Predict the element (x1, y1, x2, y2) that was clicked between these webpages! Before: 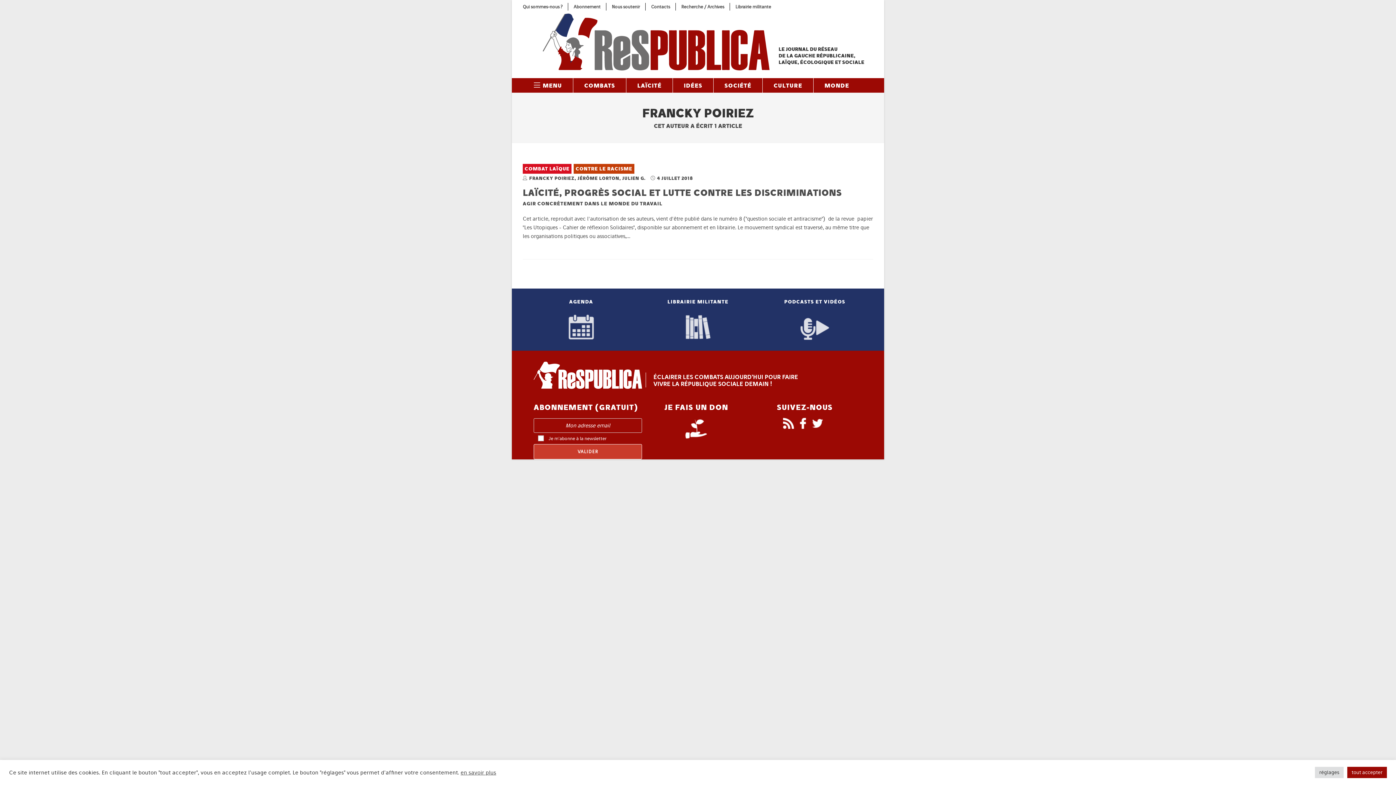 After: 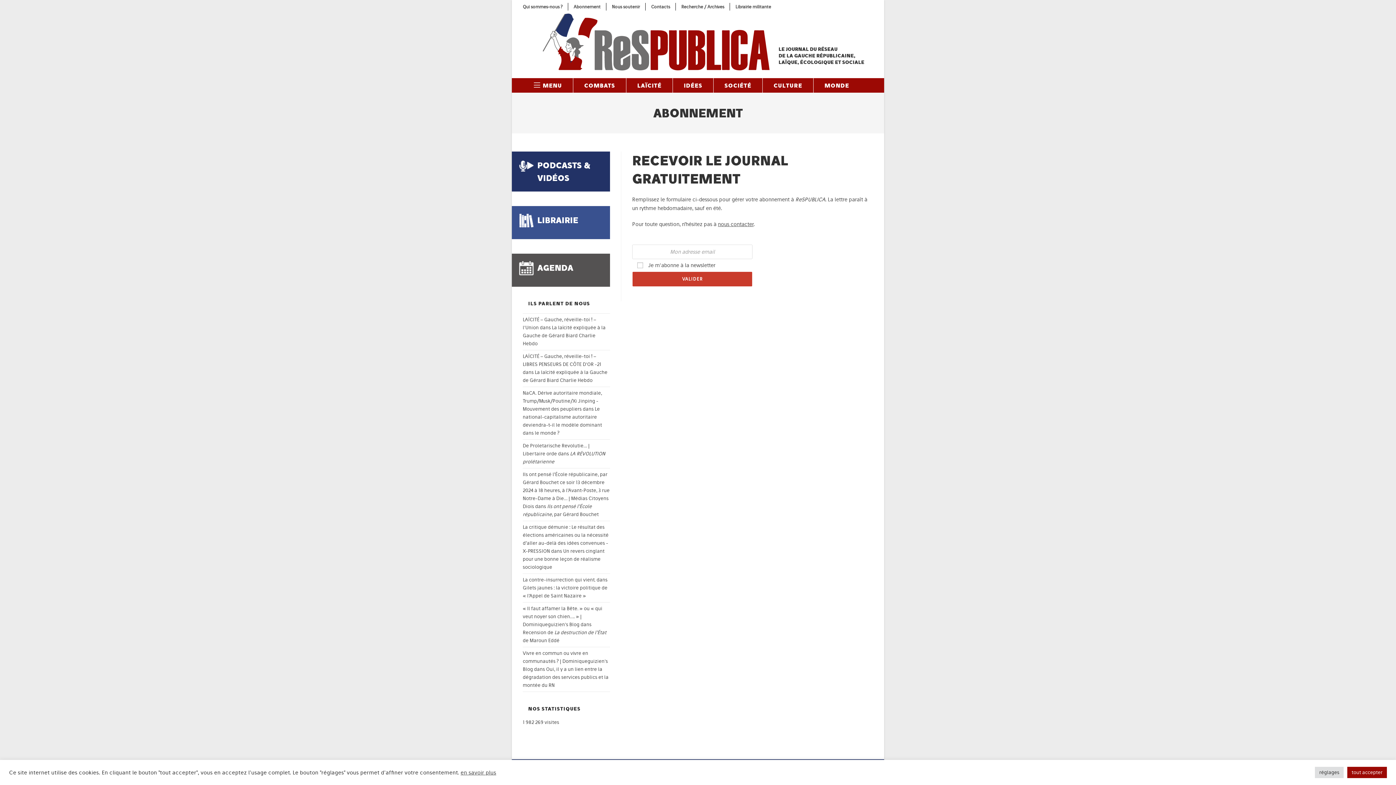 Action: bbox: (573, 2, 600, 10) label: Abonnement